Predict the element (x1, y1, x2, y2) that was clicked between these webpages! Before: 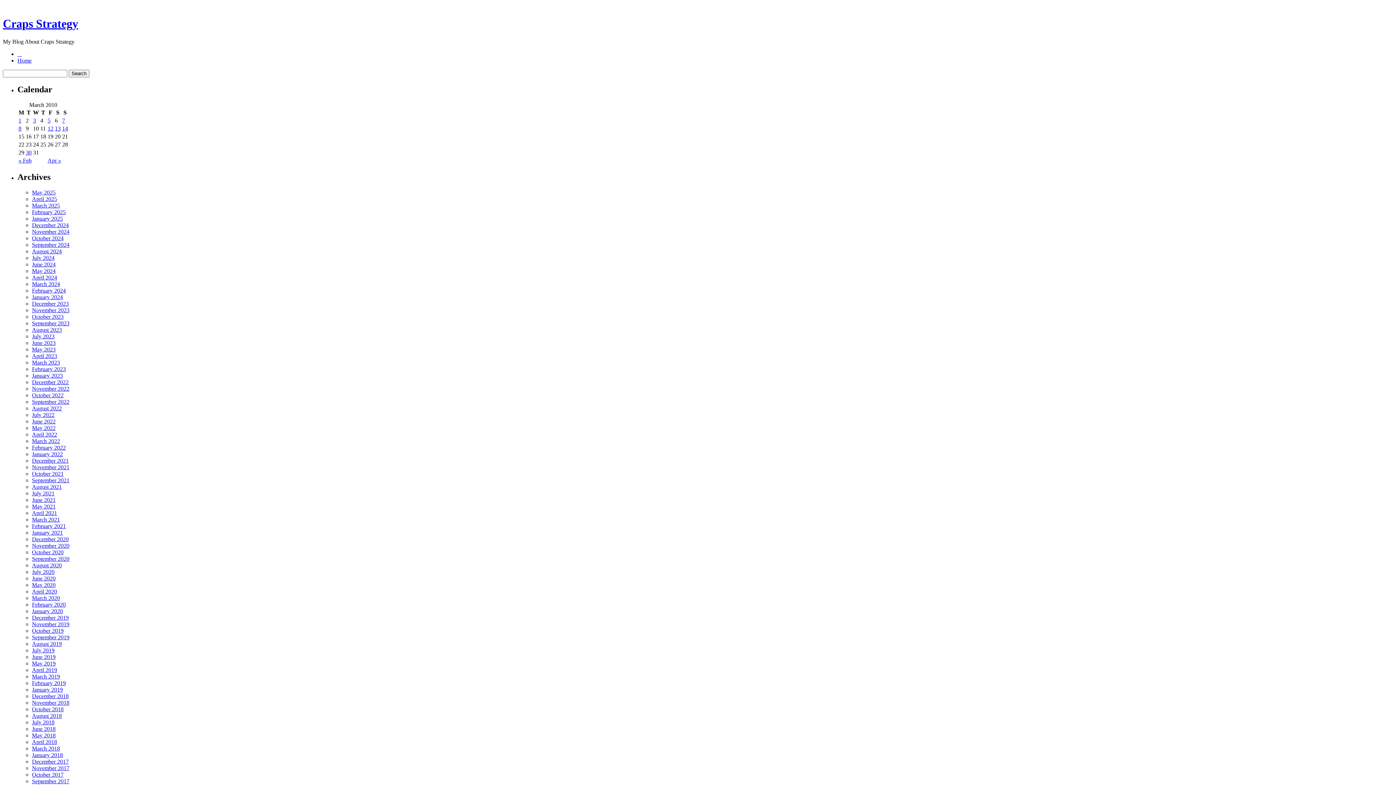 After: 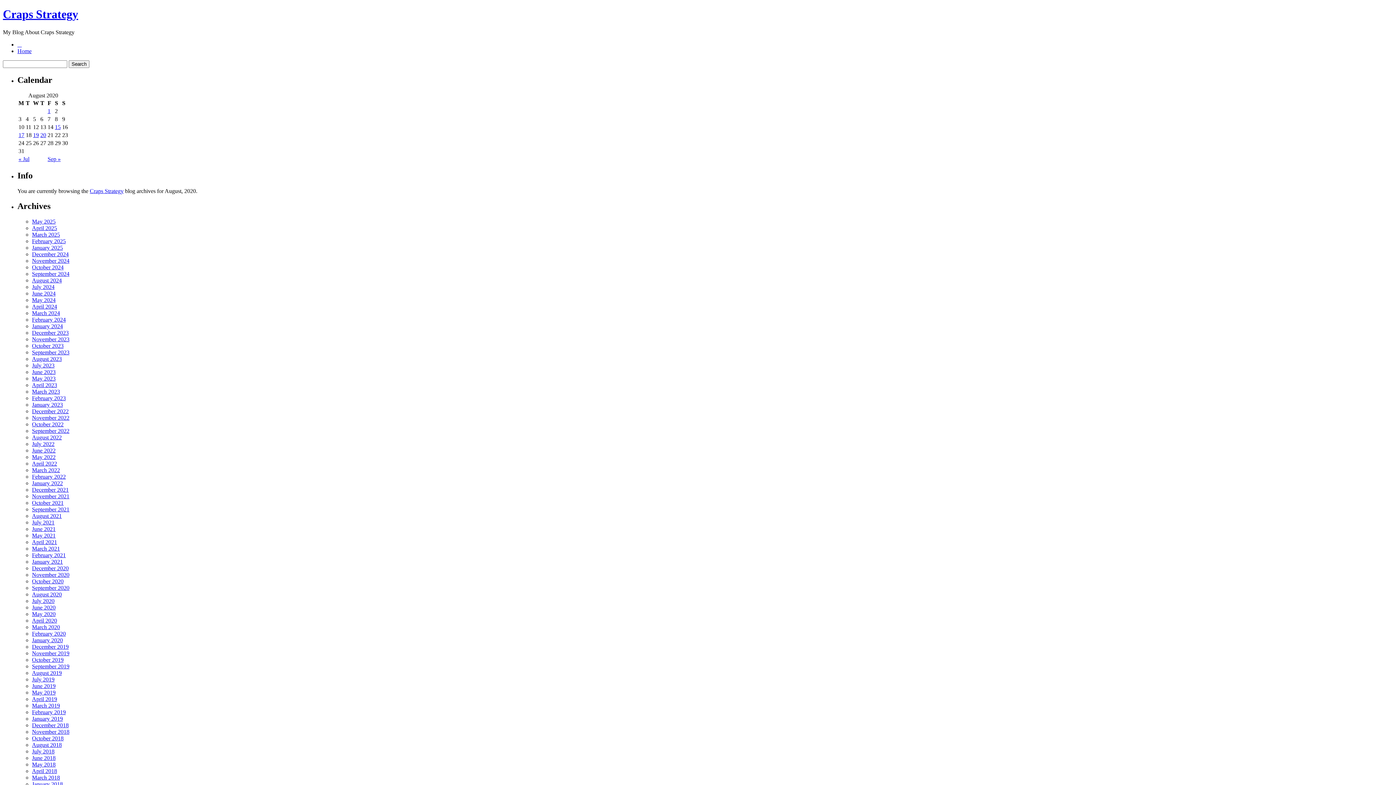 Action: bbox: (32, 562, 61, 568) label: August 2020